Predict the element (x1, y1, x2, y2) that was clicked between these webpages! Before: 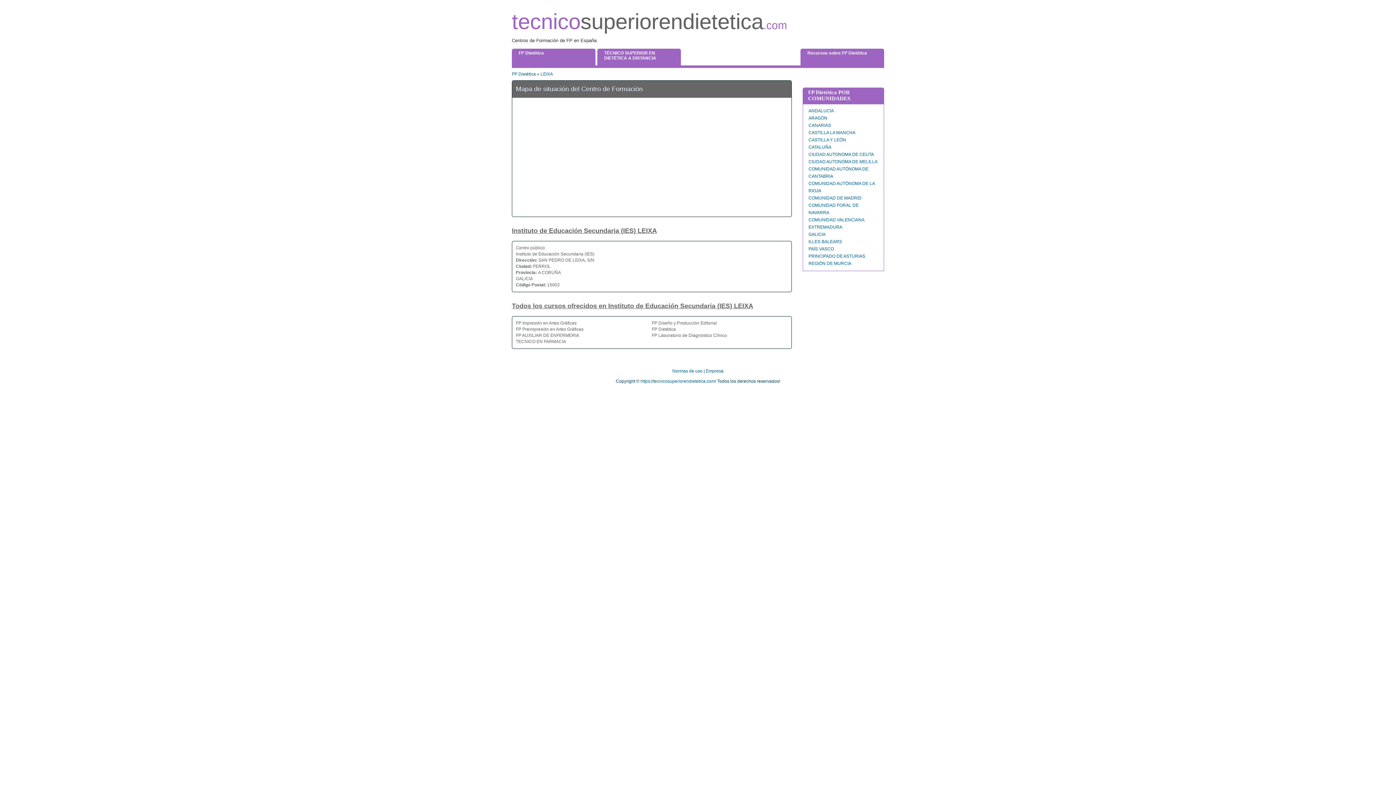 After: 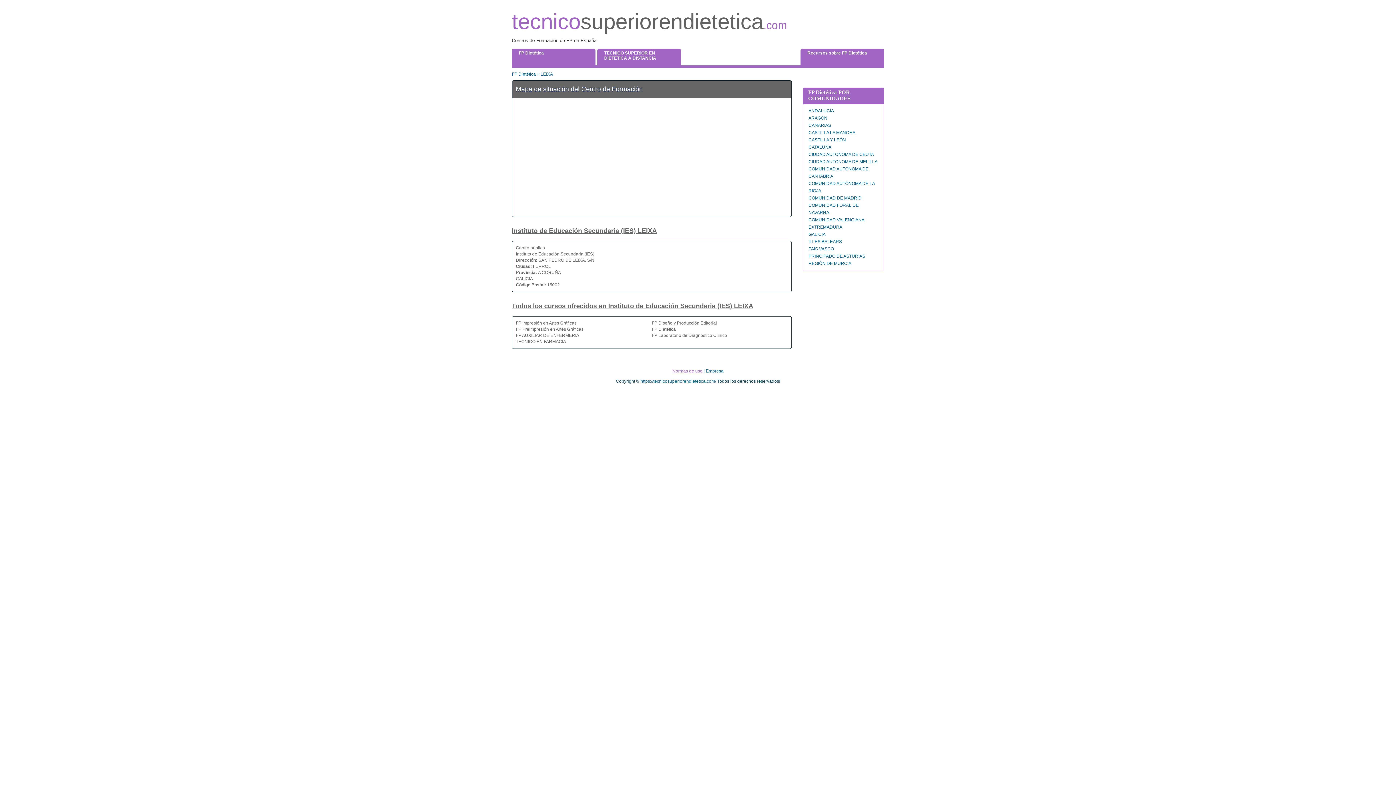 Action: bbox: (672, 368, 702, 373) label: Normas de uso